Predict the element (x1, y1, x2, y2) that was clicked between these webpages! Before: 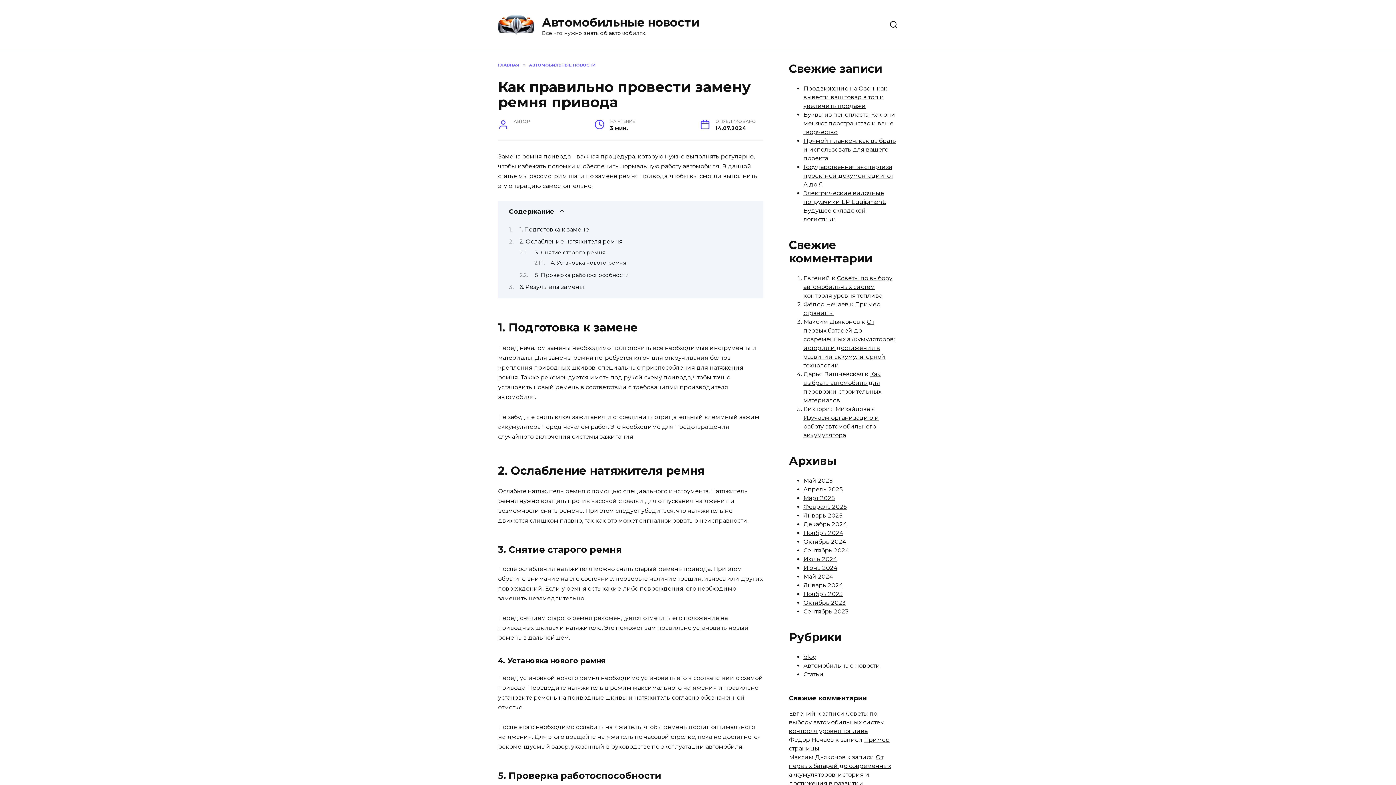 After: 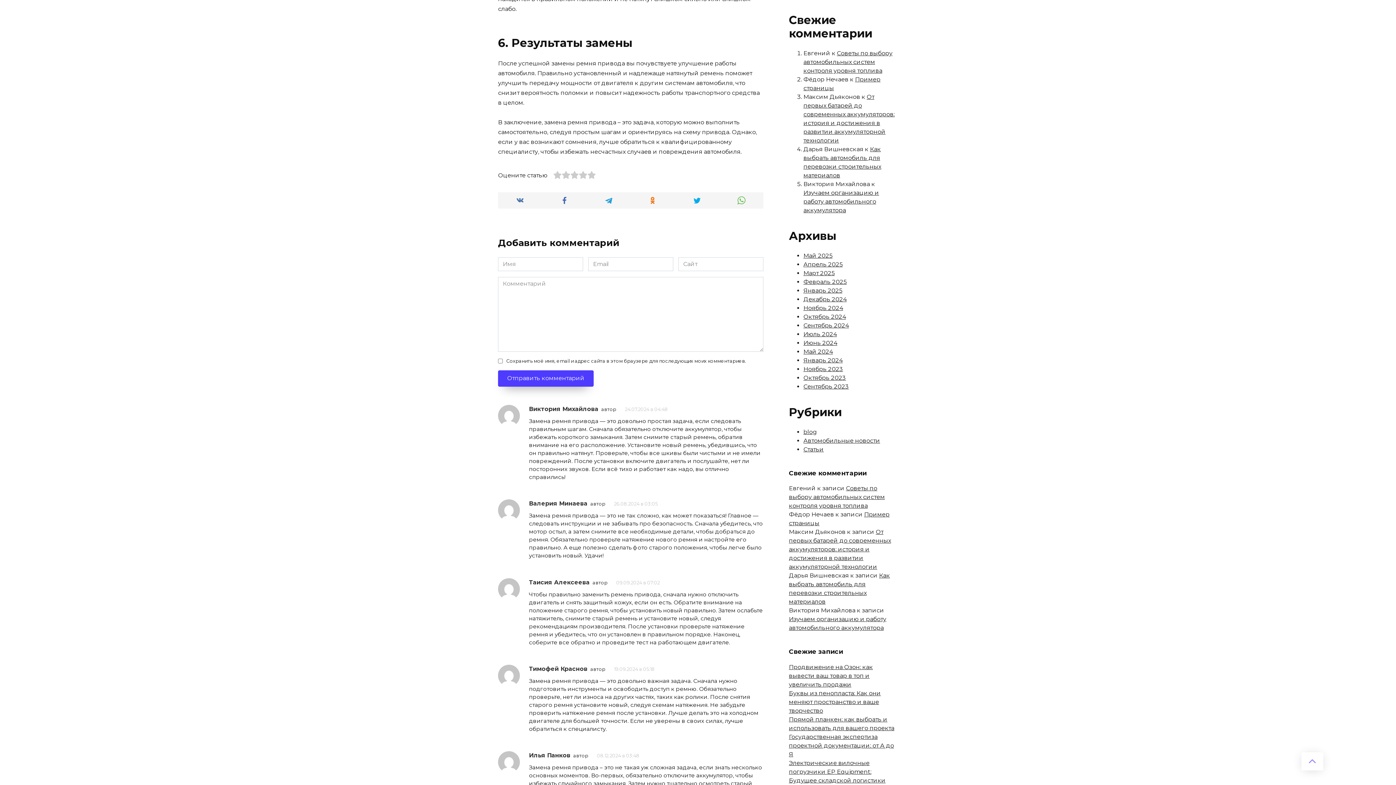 Action: label: 6. Результаты замены bbox: (519, 283, 584, 290)